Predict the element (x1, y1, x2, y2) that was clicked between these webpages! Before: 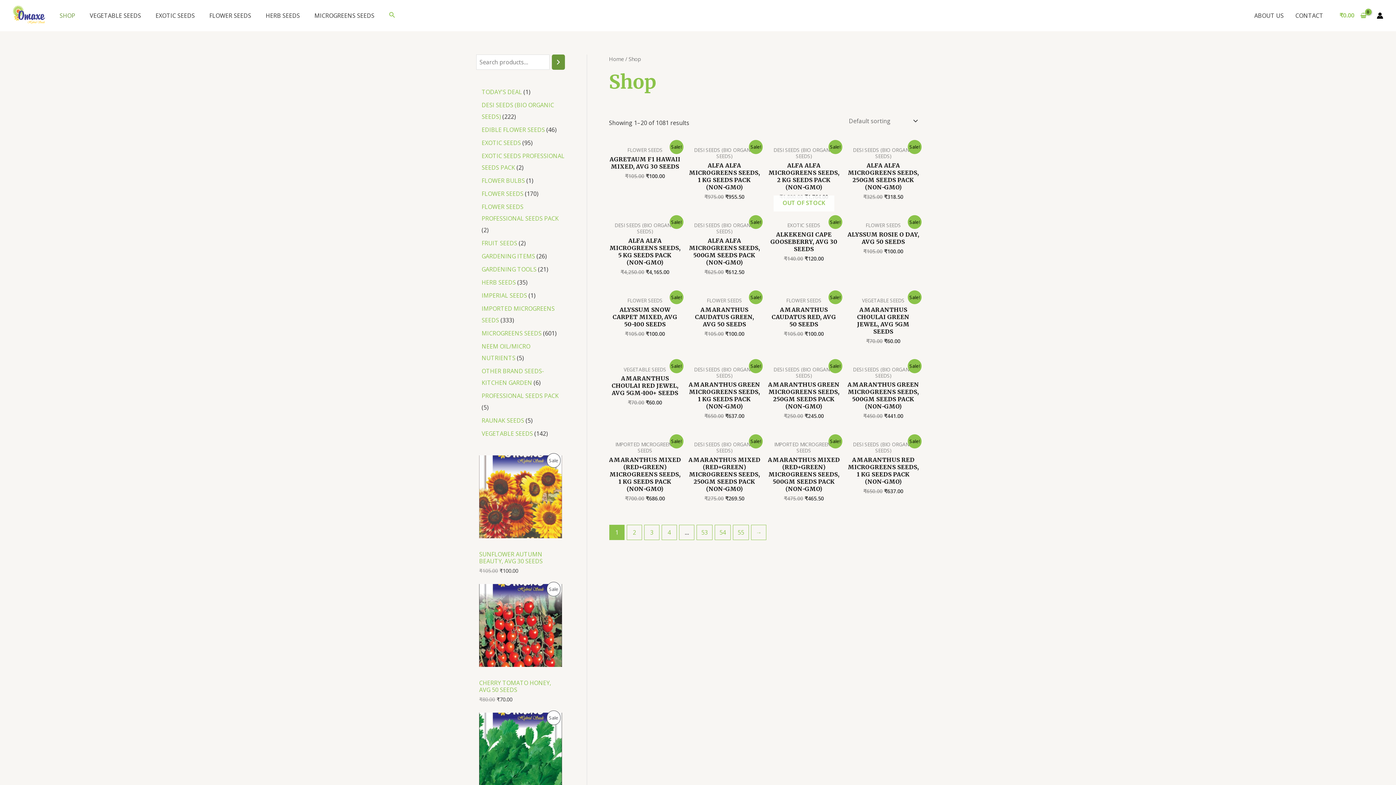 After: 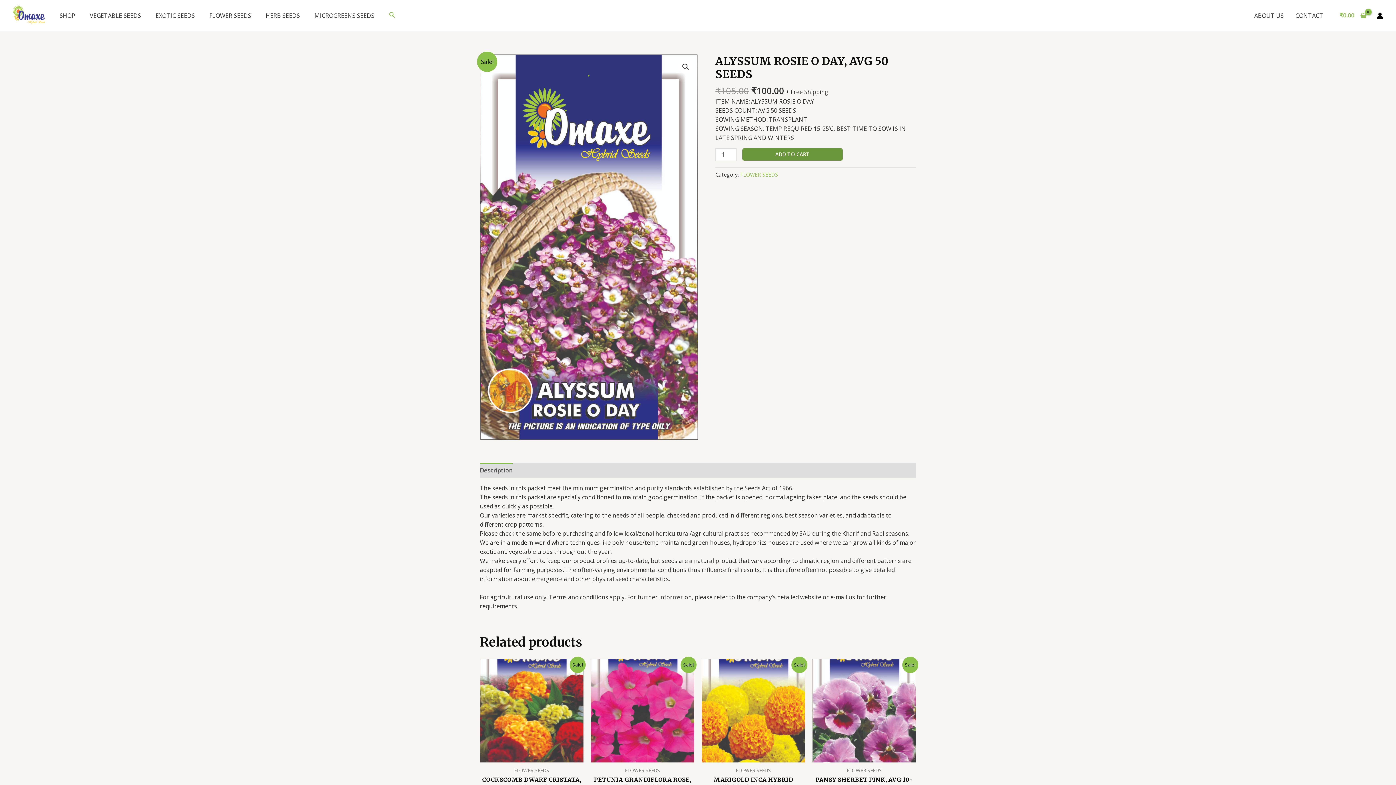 Action: bbox: (847, 230, 919, 248) label: ALYSSUM ROSIE O DAY, AVG 50 SEEDS